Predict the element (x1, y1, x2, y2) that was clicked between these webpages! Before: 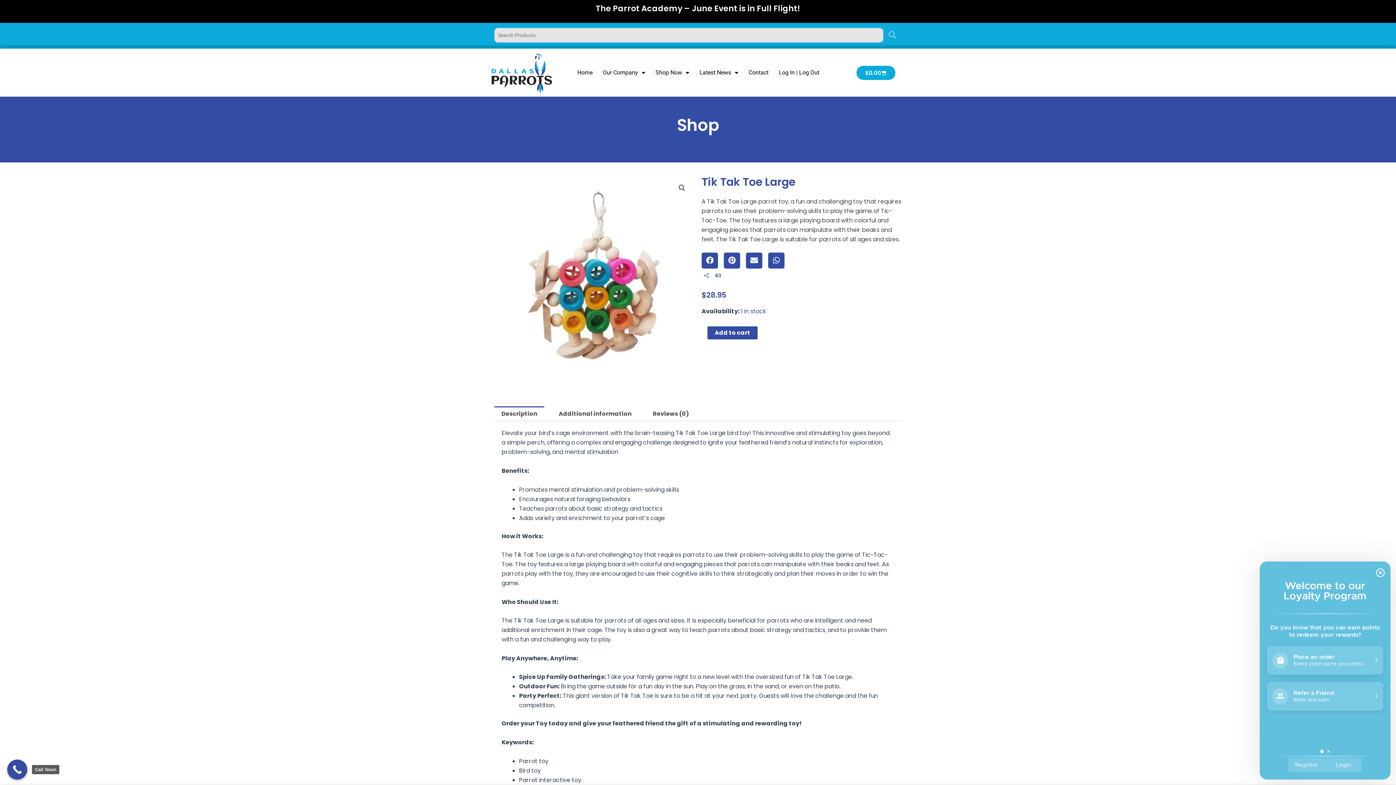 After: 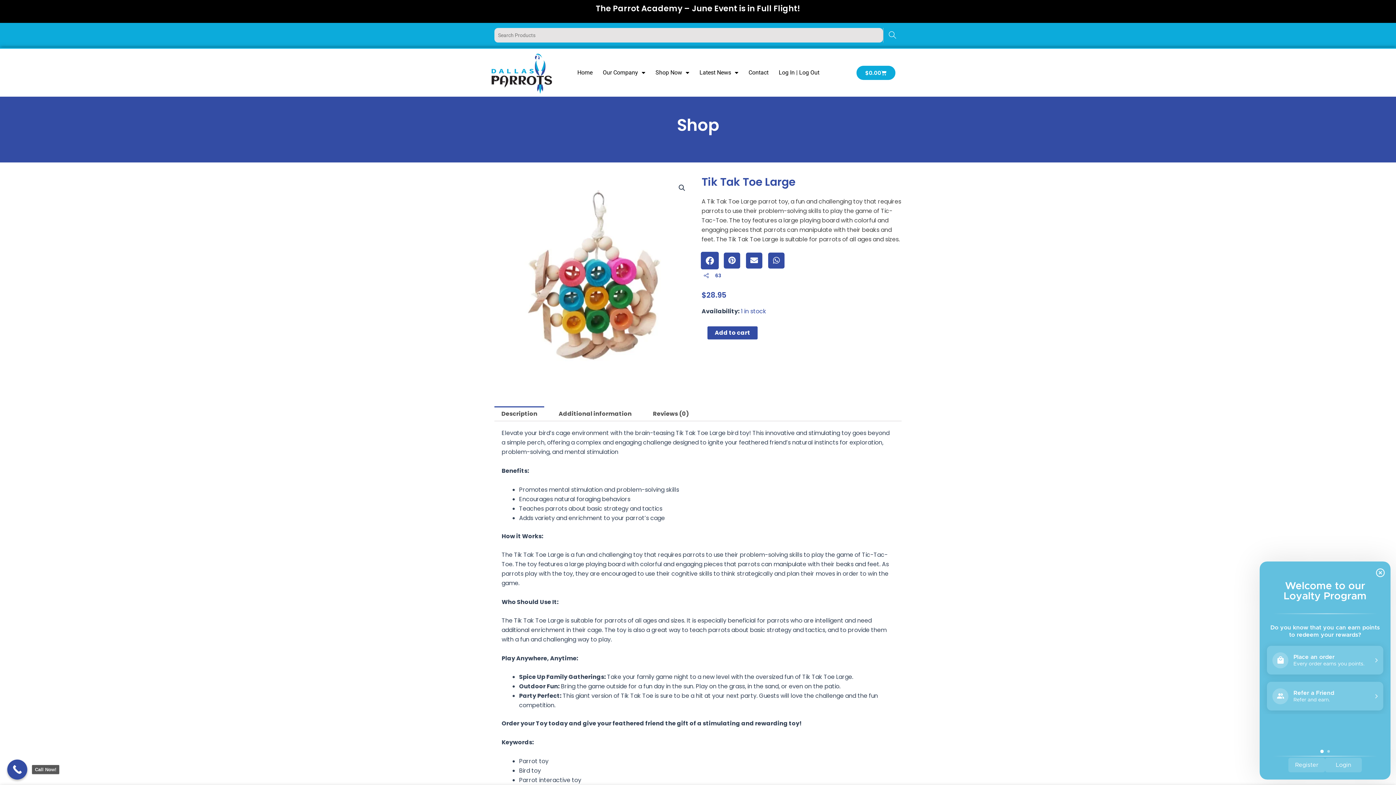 Action: bbox: (699, 252, 720, 268) label: Share on facebook